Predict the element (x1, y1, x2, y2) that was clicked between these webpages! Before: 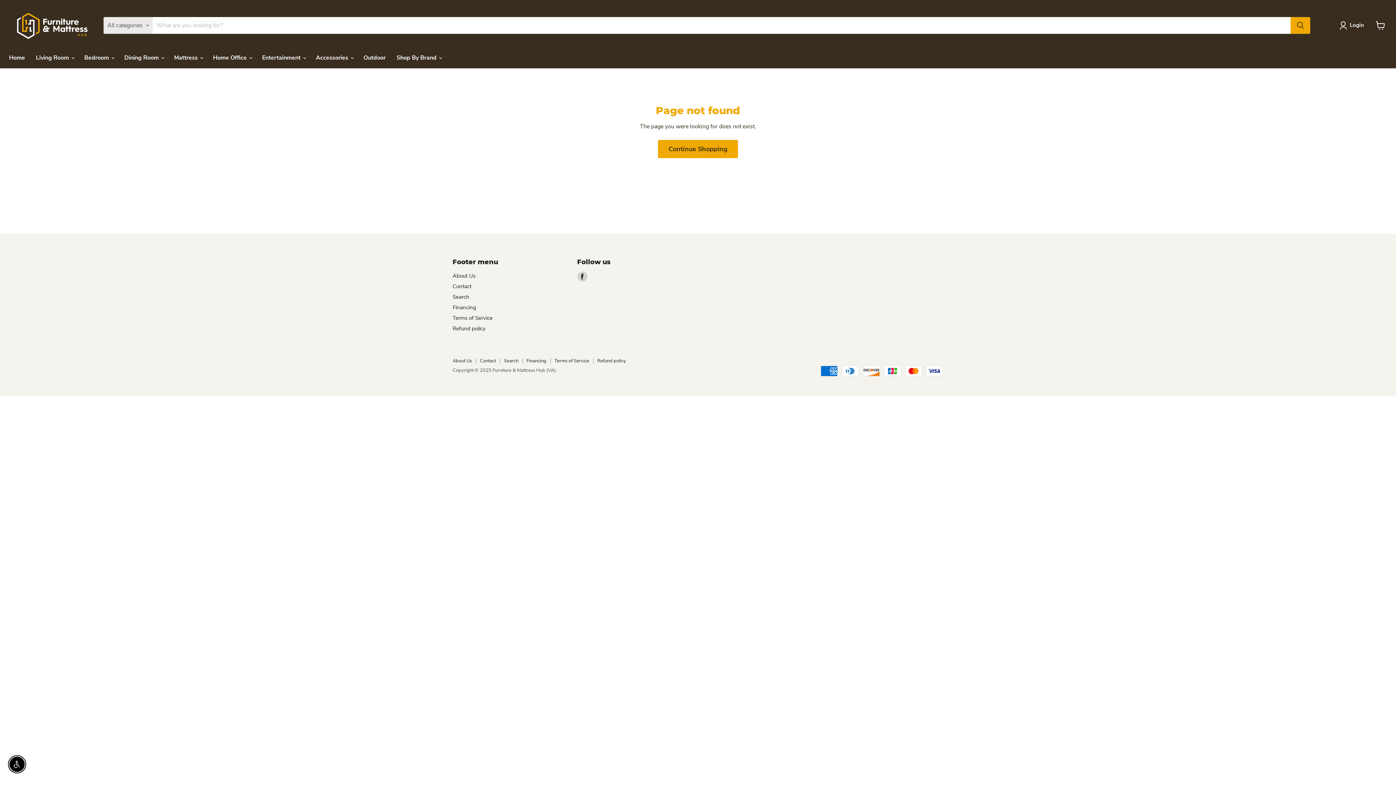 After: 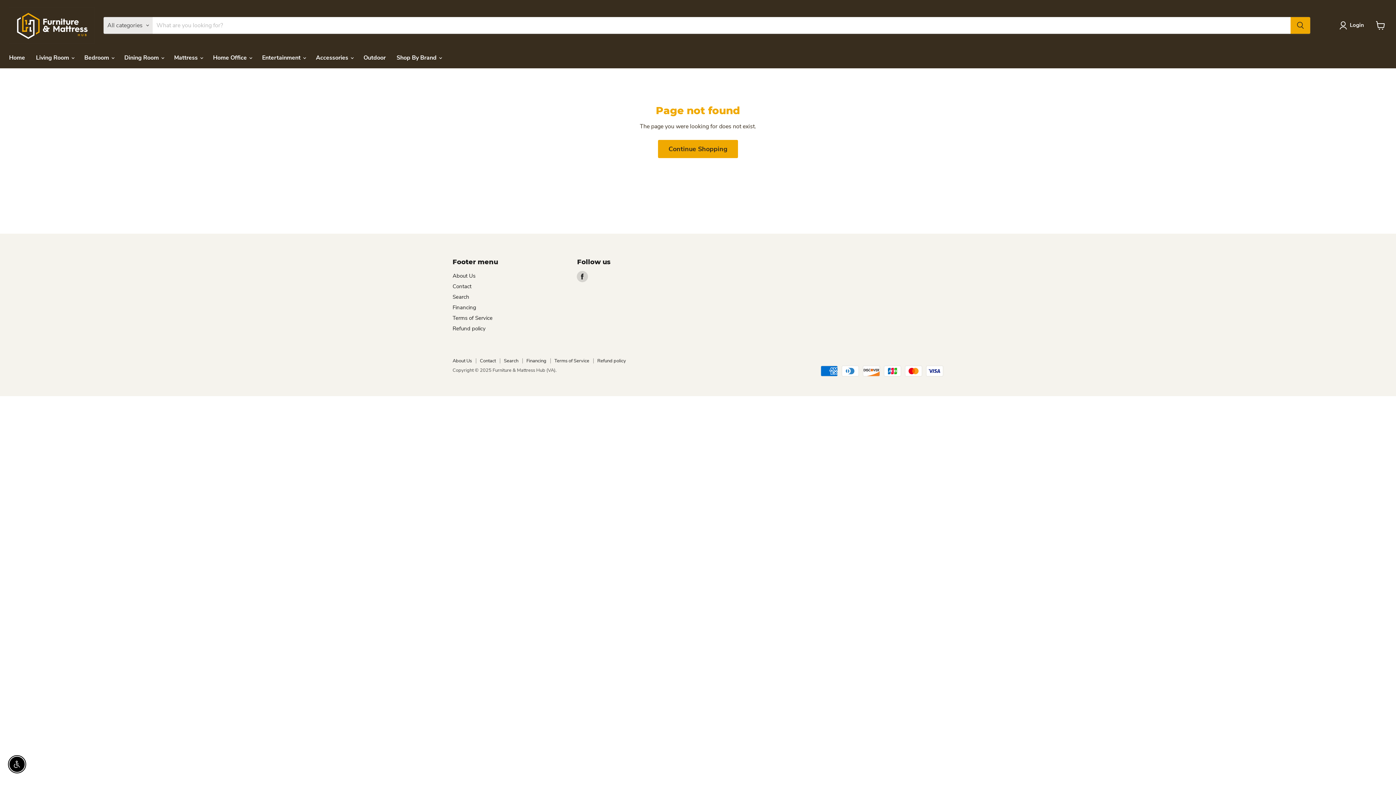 Action: label: Find us on Facebook bbox: (577, 271, 587, 281)